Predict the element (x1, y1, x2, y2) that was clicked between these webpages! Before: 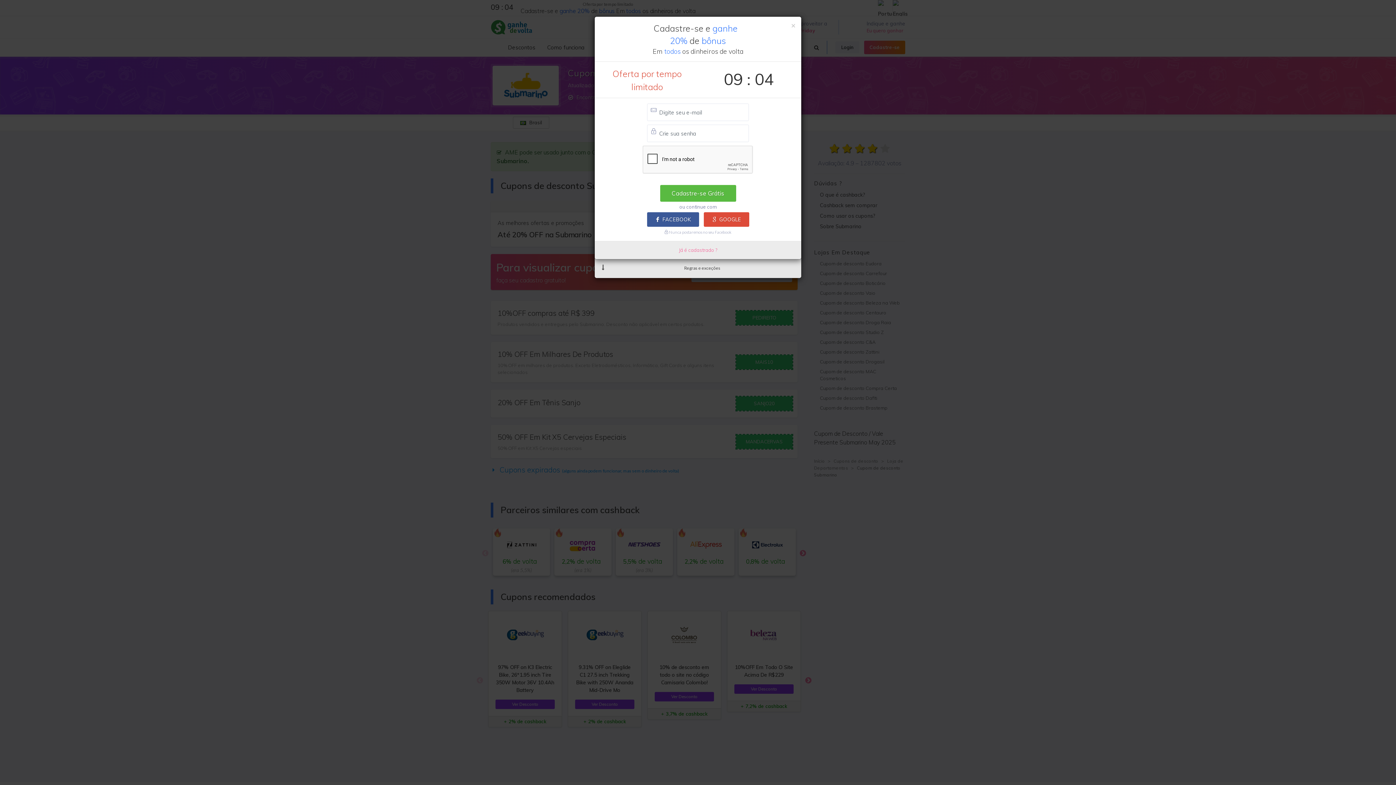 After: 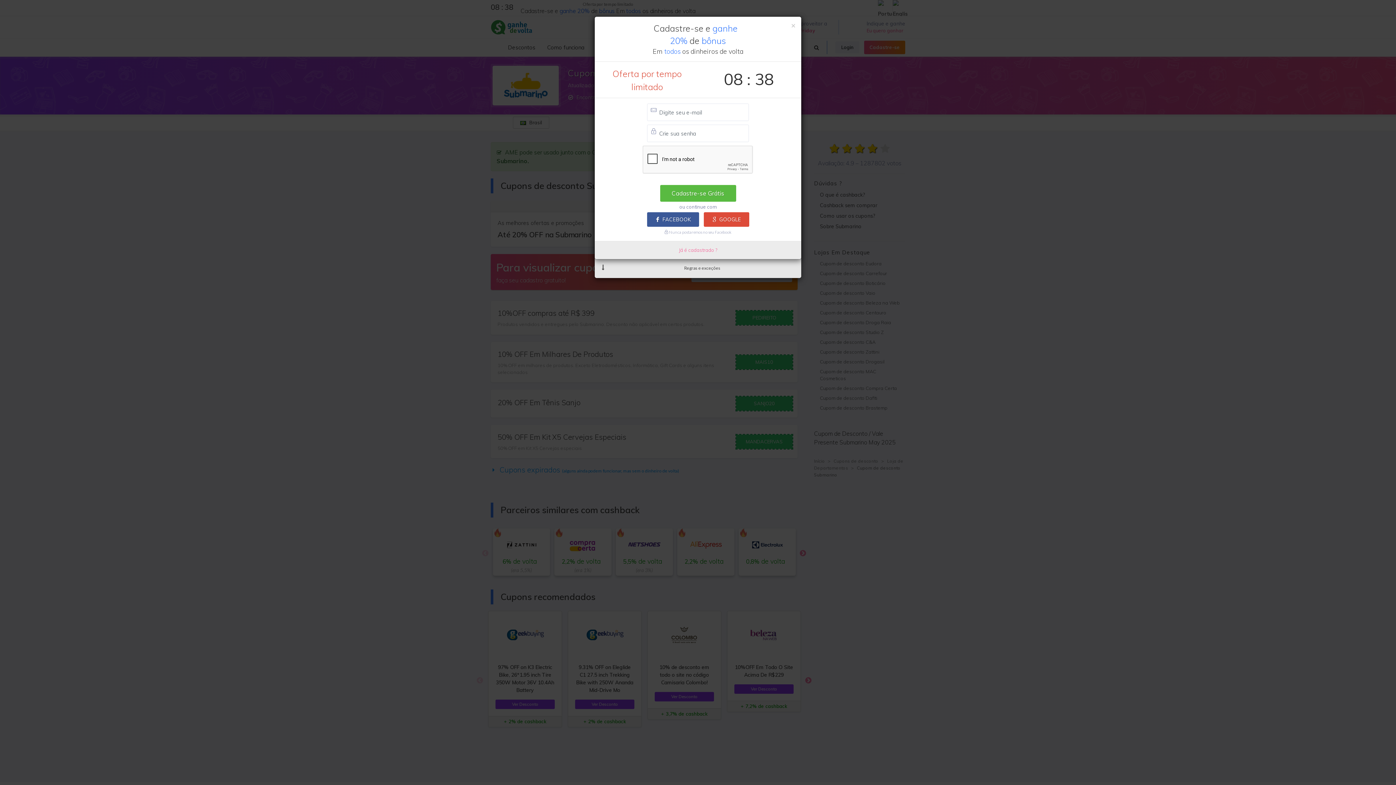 Action: label: GOOGLE bbox: (703, 212, 749, 226)